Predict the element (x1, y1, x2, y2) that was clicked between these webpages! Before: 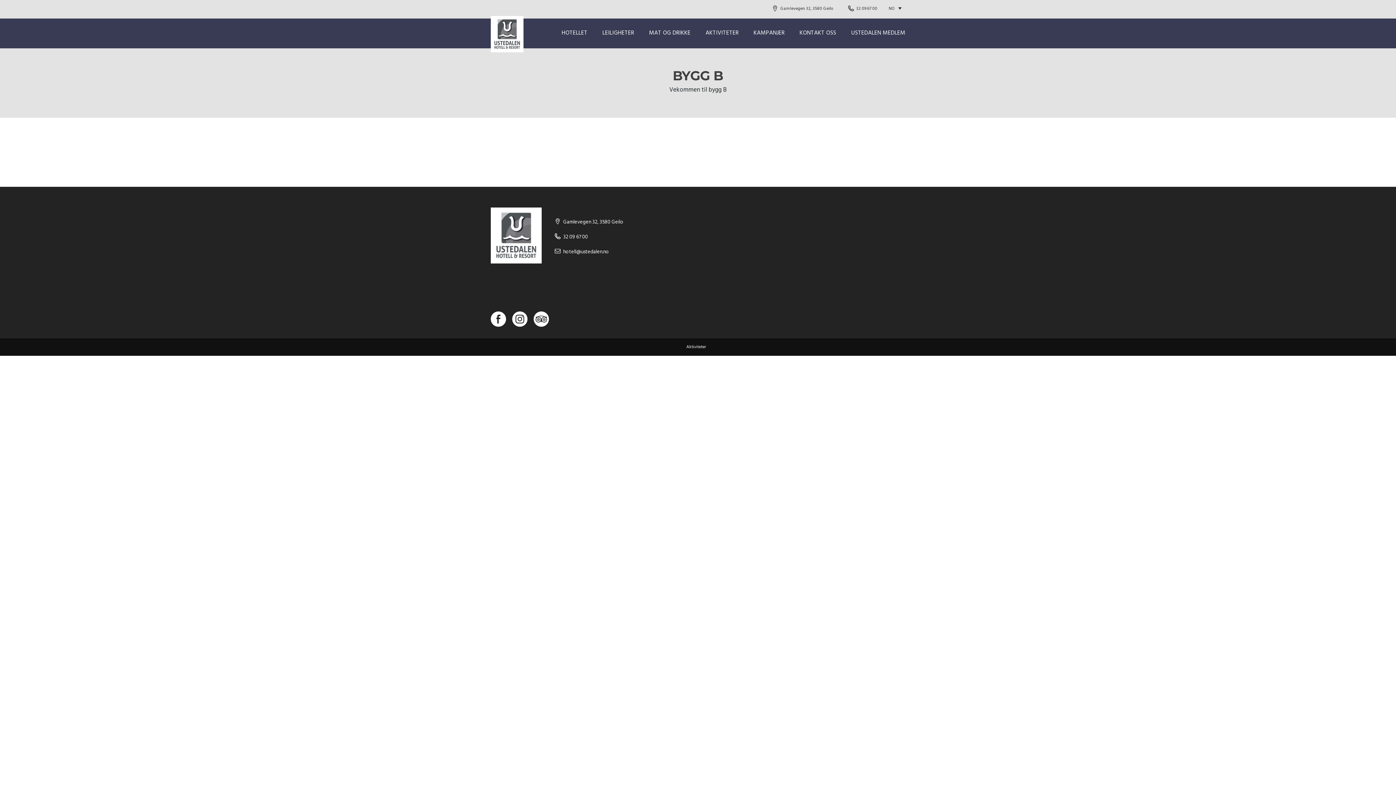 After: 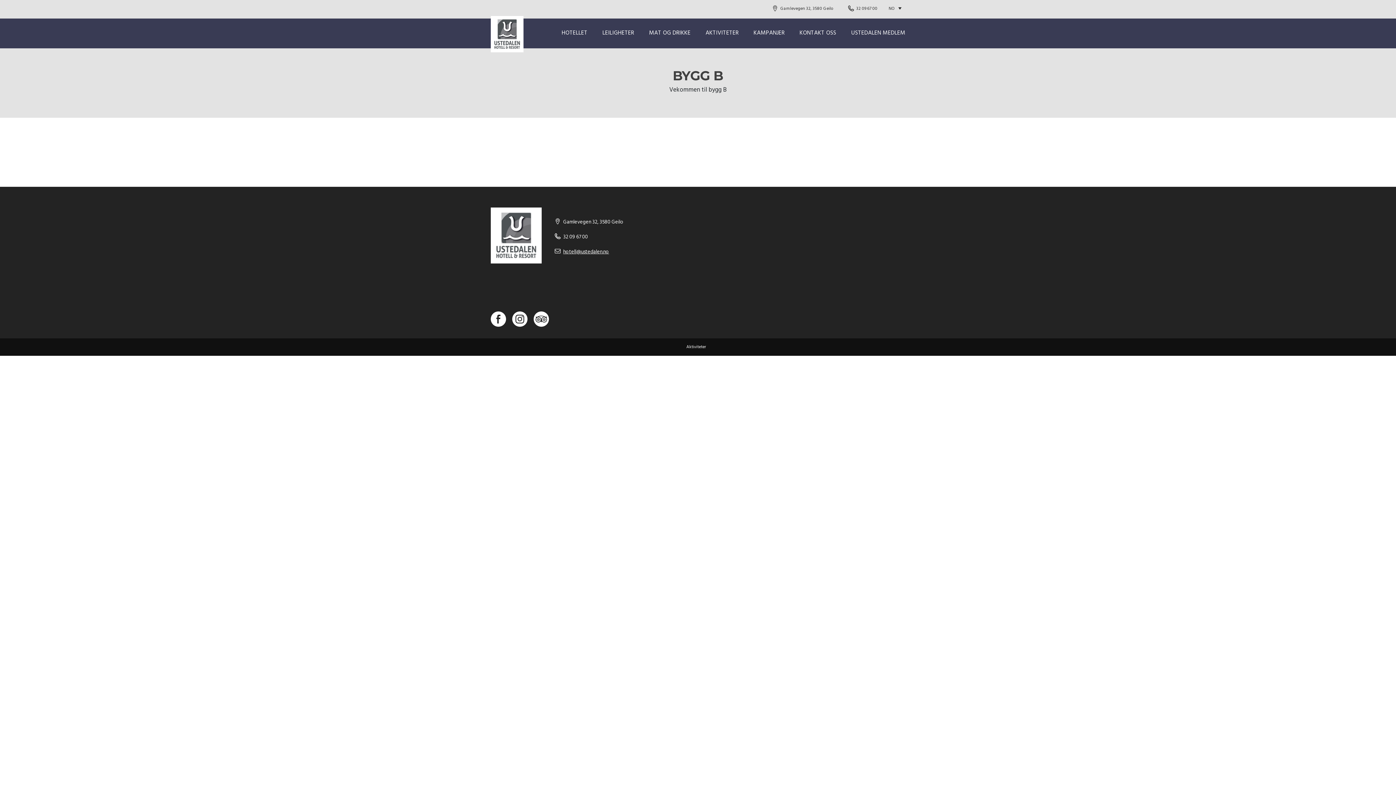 Action: bbox: (555, 248, 609, 256) label: hotell@ustedalen.no